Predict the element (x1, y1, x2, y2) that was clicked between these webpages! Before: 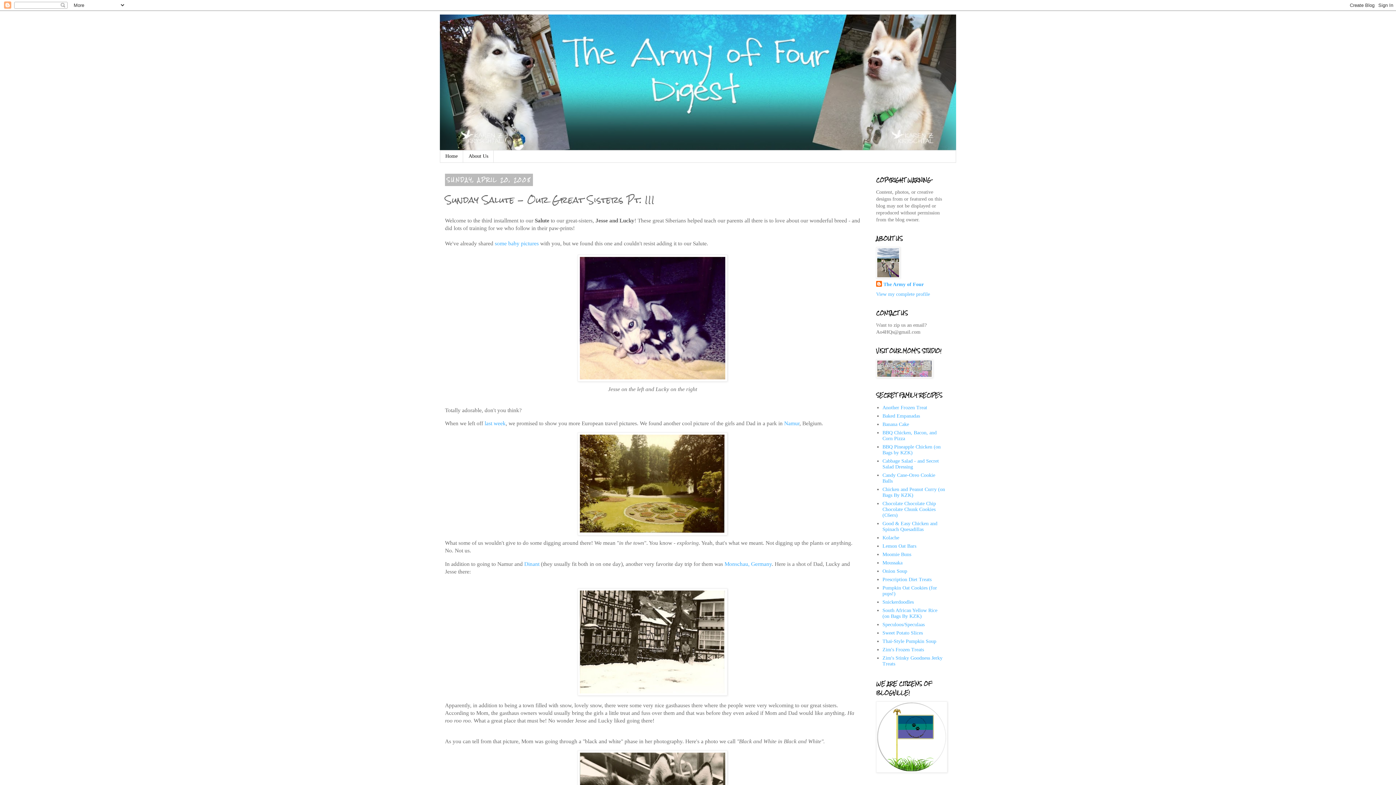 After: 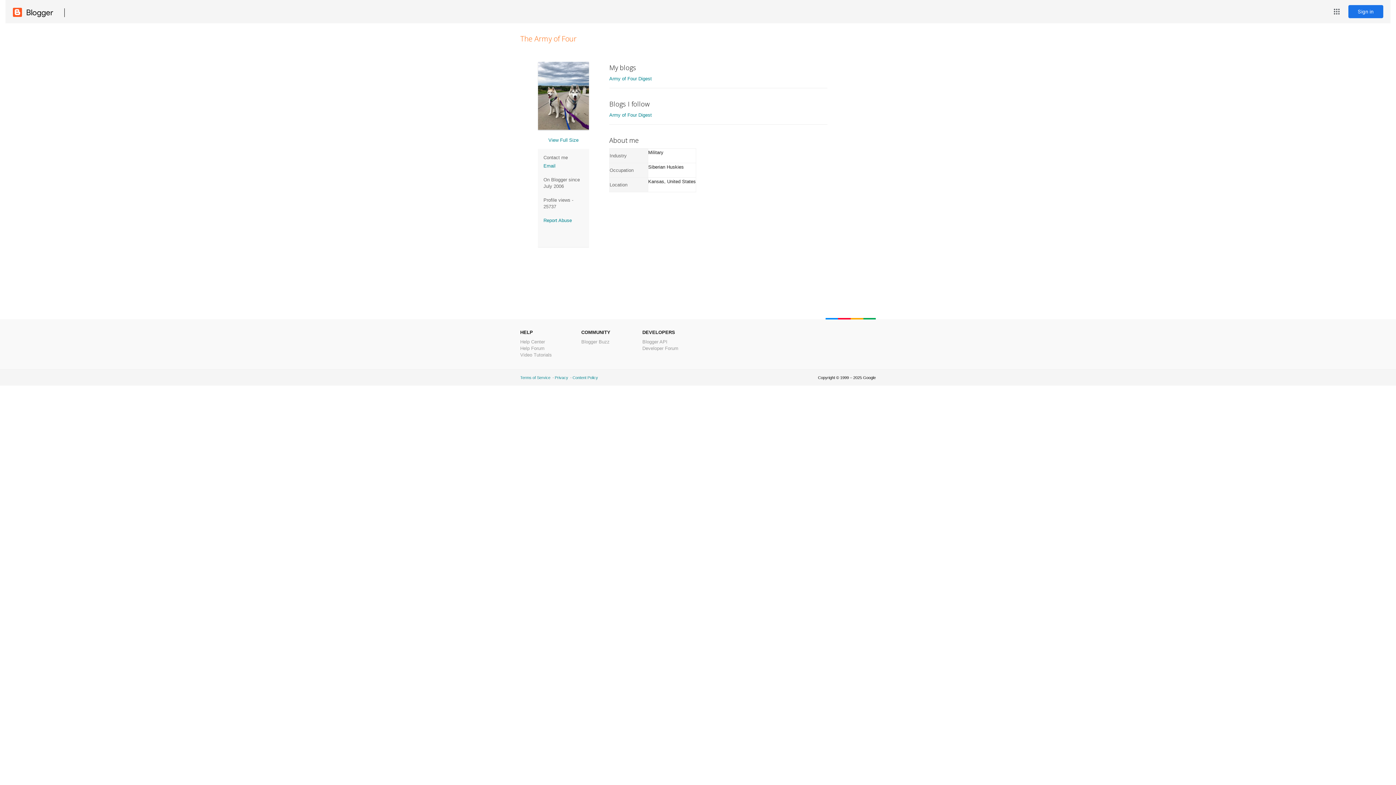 Action: label: View my complete profile bbox: (876, 291, 930, 297)